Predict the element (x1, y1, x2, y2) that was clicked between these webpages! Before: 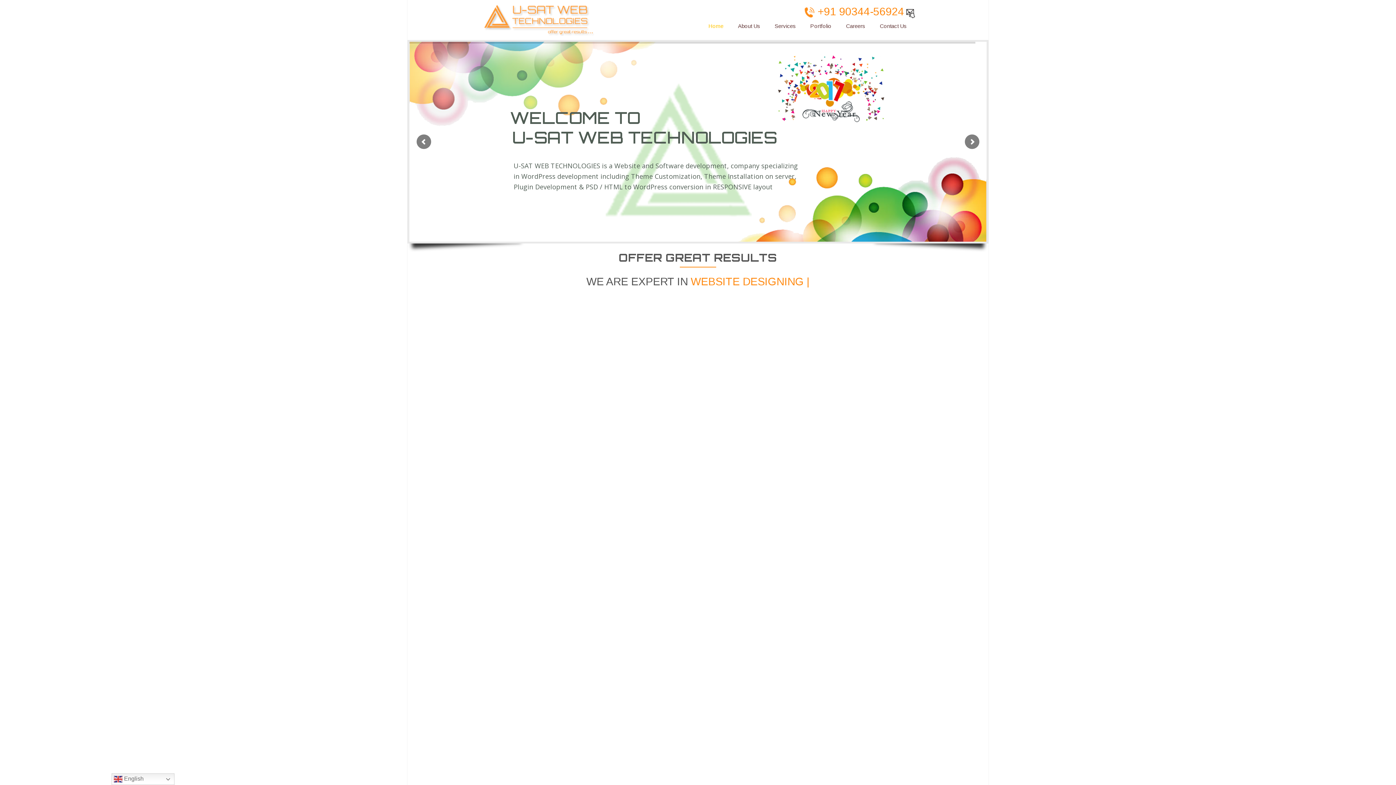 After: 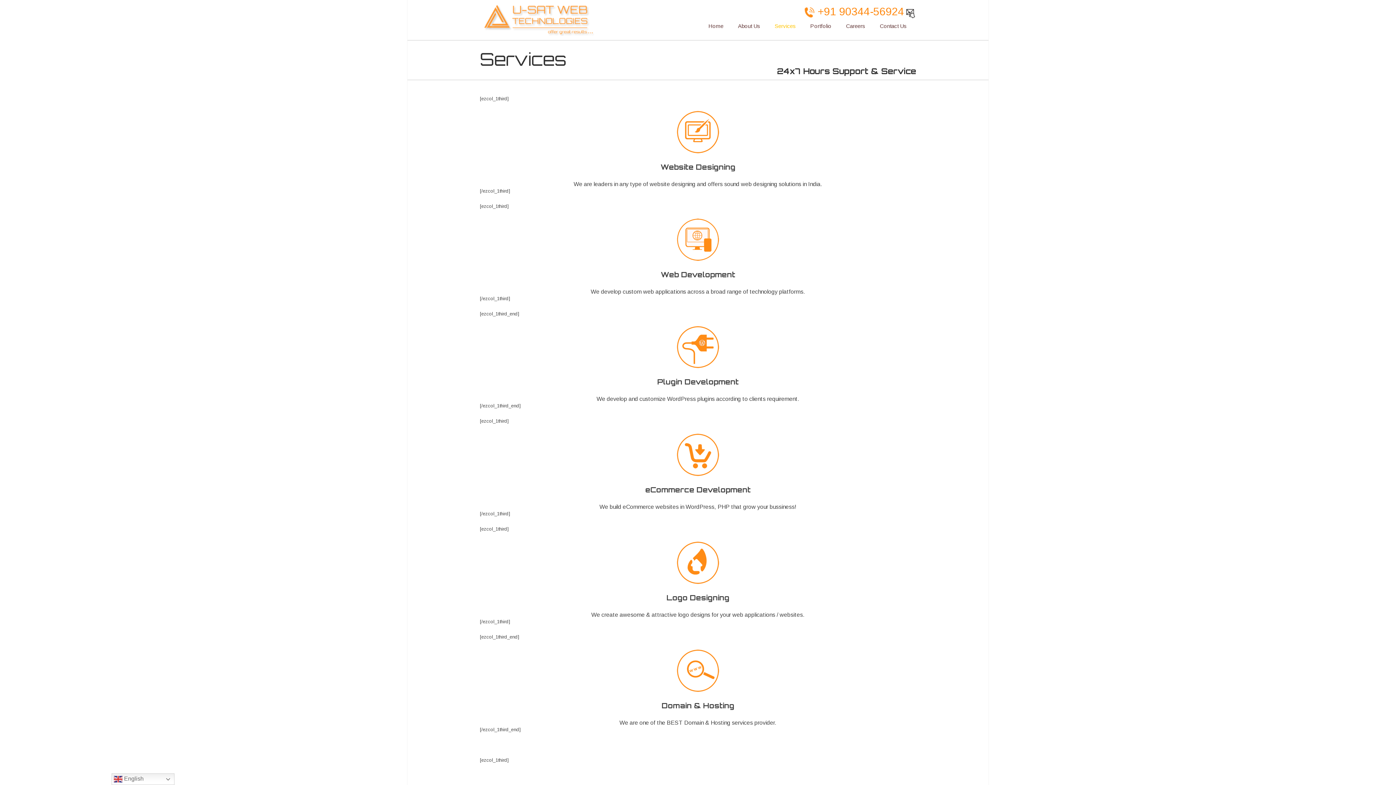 Action: label: Services bbox: (768, 18, 802, 33)